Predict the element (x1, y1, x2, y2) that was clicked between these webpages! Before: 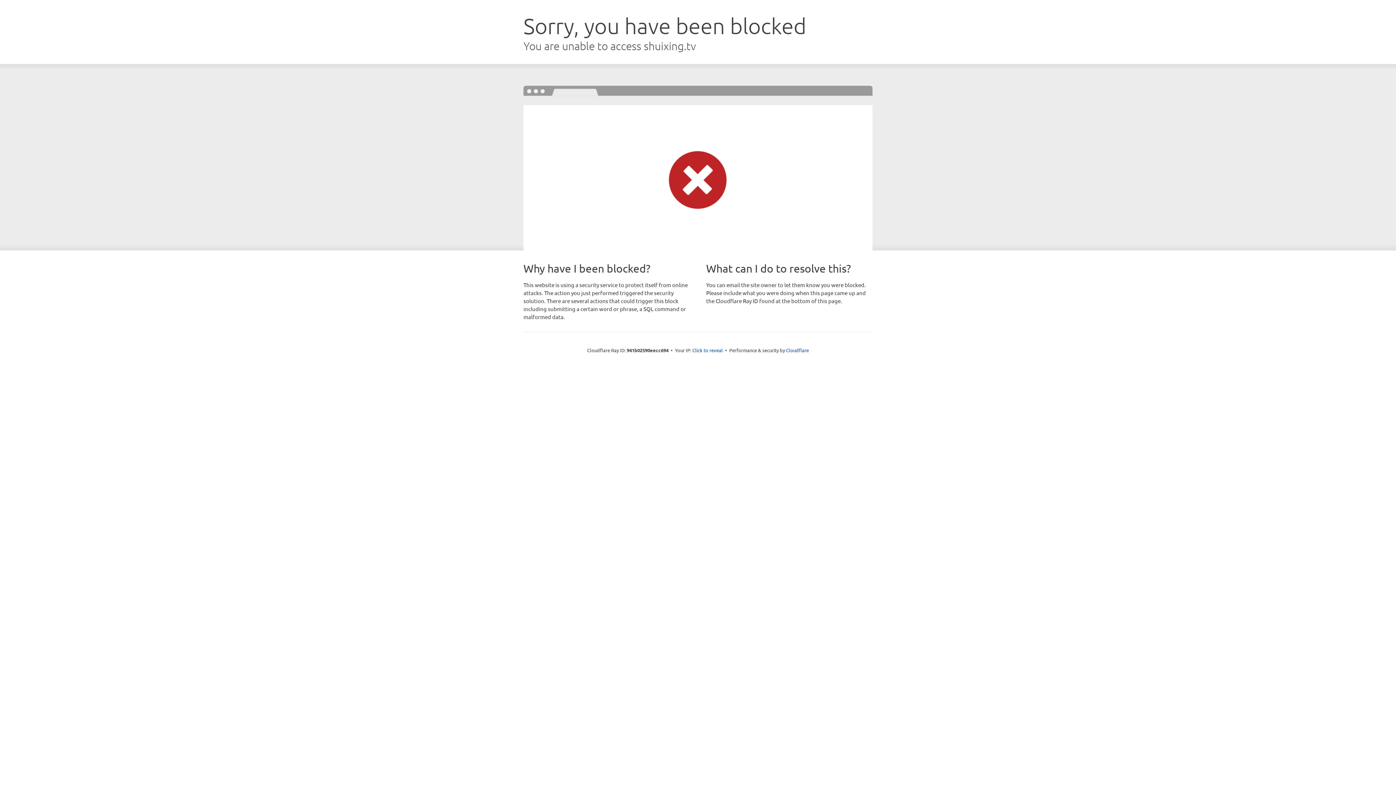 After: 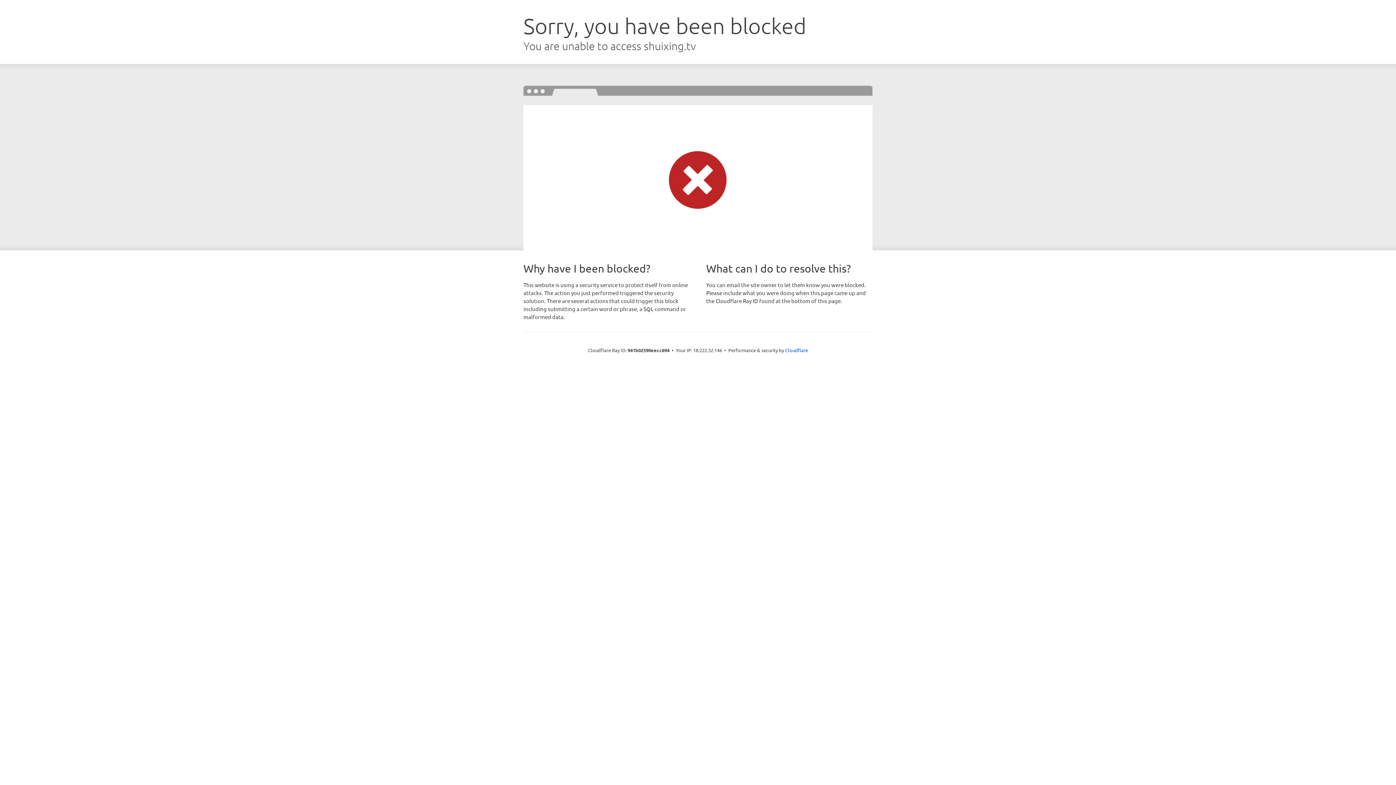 Action: label: Click to reveal bbox: (692, 346, 723, 353)